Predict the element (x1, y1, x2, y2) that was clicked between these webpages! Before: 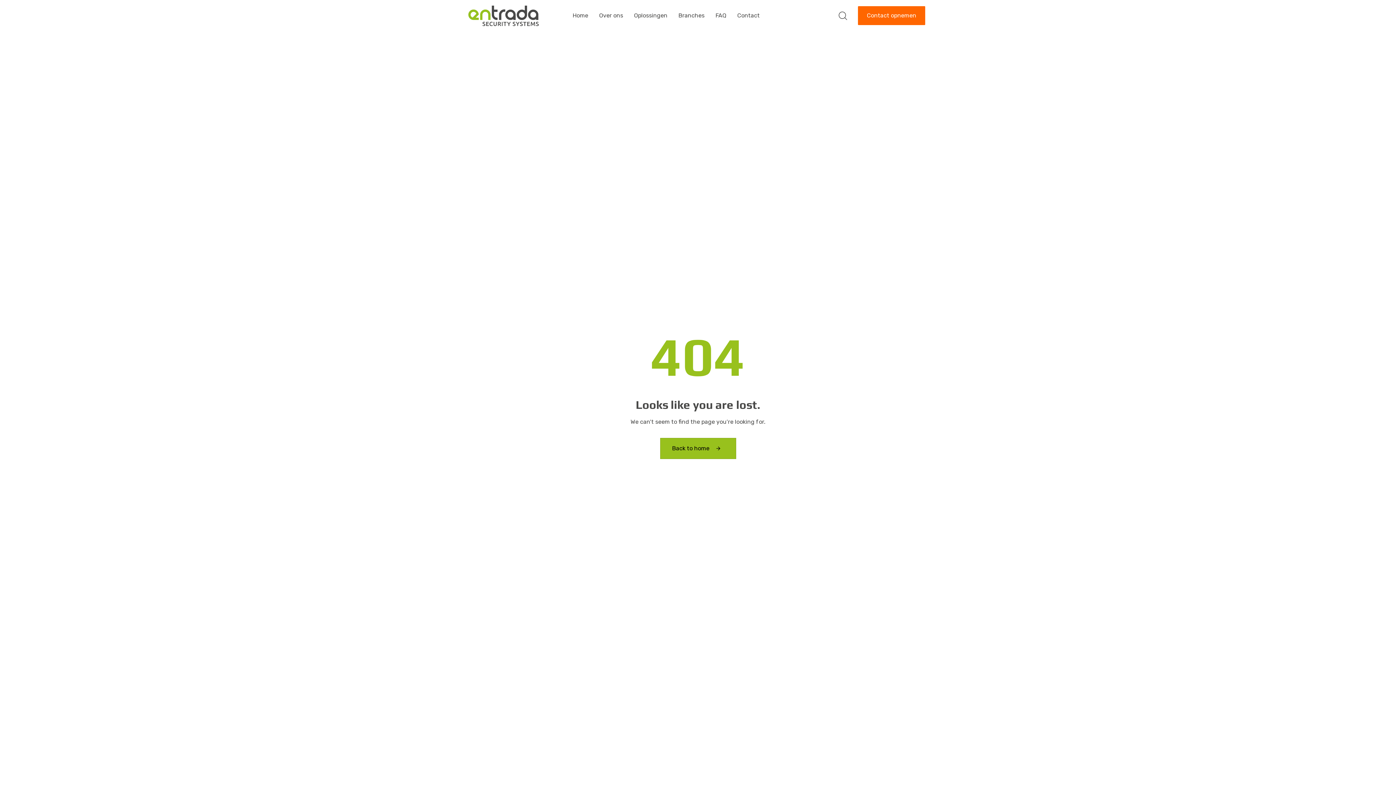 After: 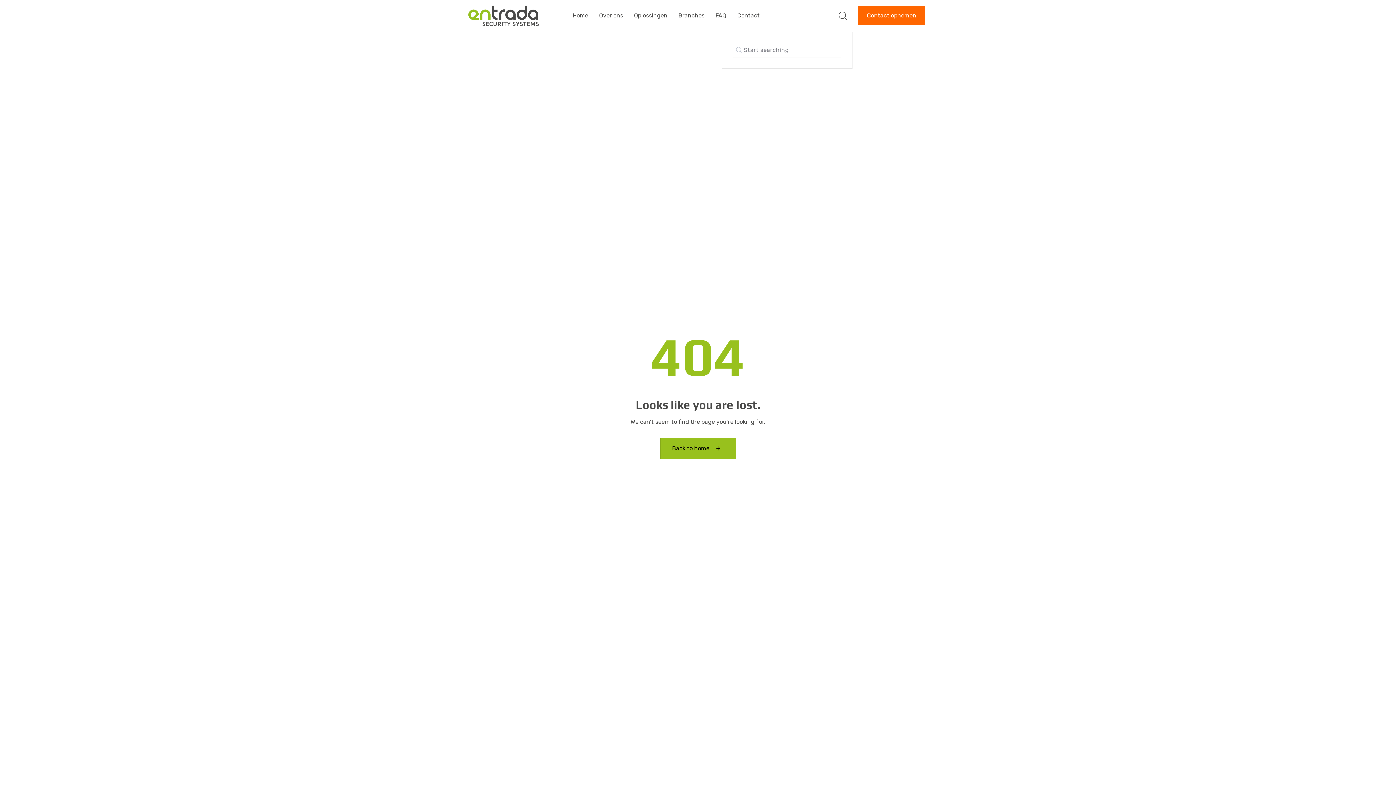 Action: bbox: (838, 11, 847, 20)